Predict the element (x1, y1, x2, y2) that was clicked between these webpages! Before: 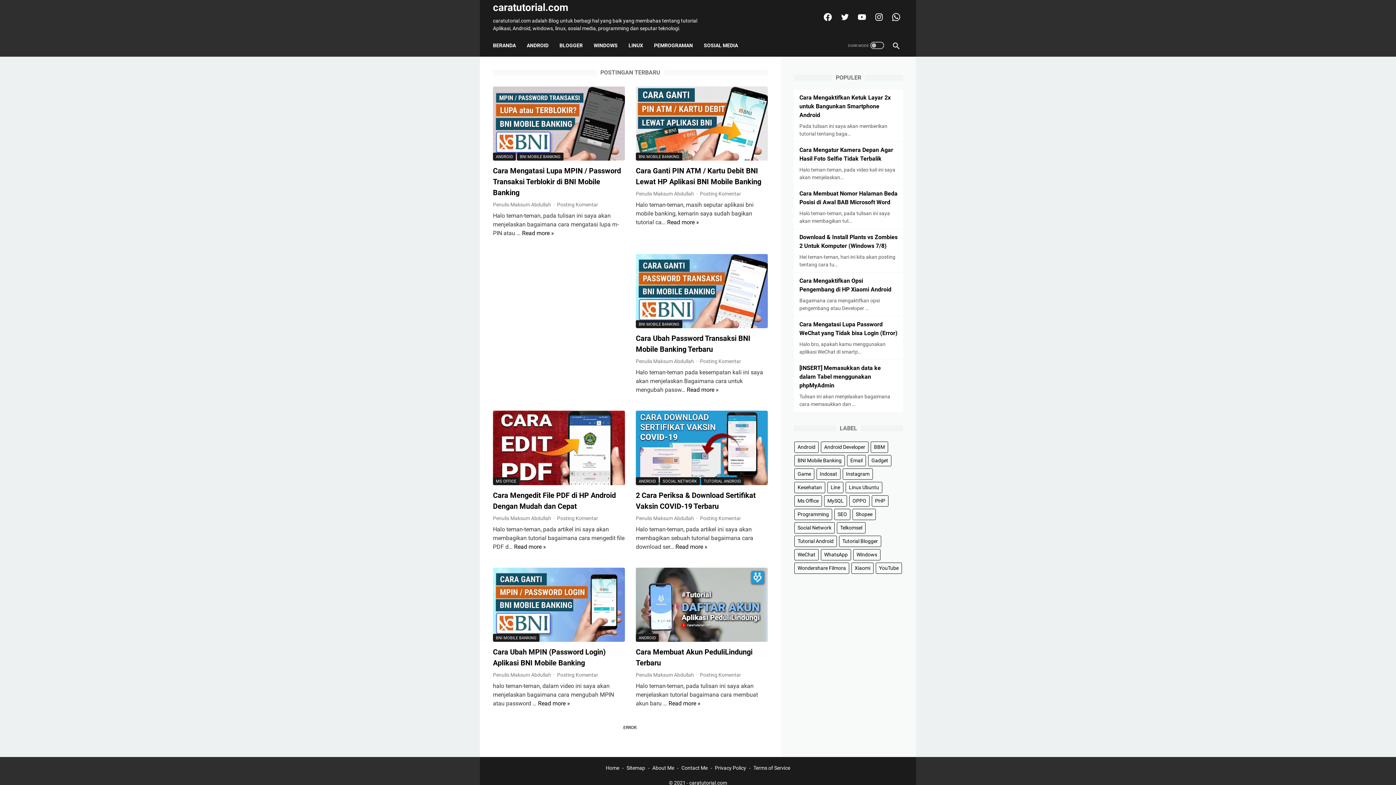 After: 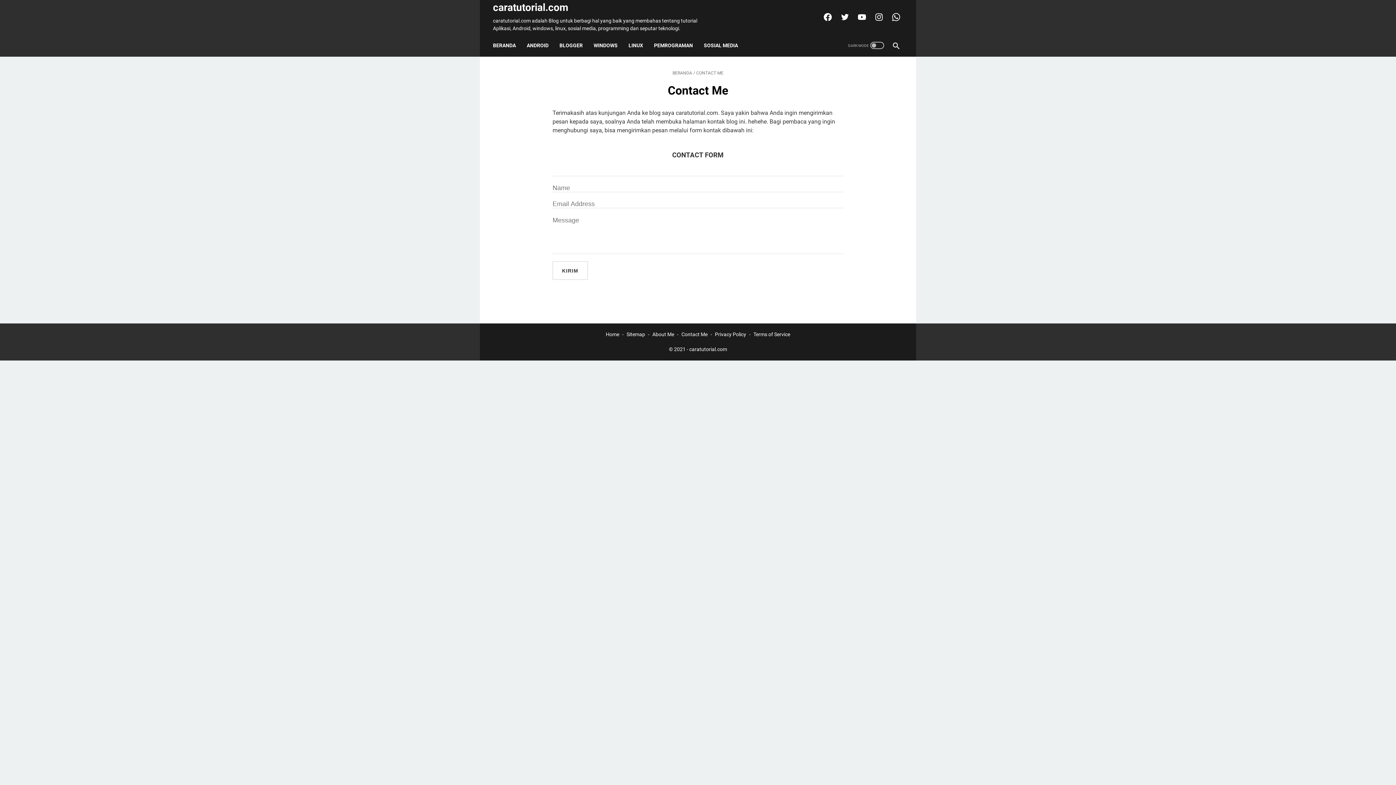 Action: label: Contact Me bbox: (681, 765, 707, 771)